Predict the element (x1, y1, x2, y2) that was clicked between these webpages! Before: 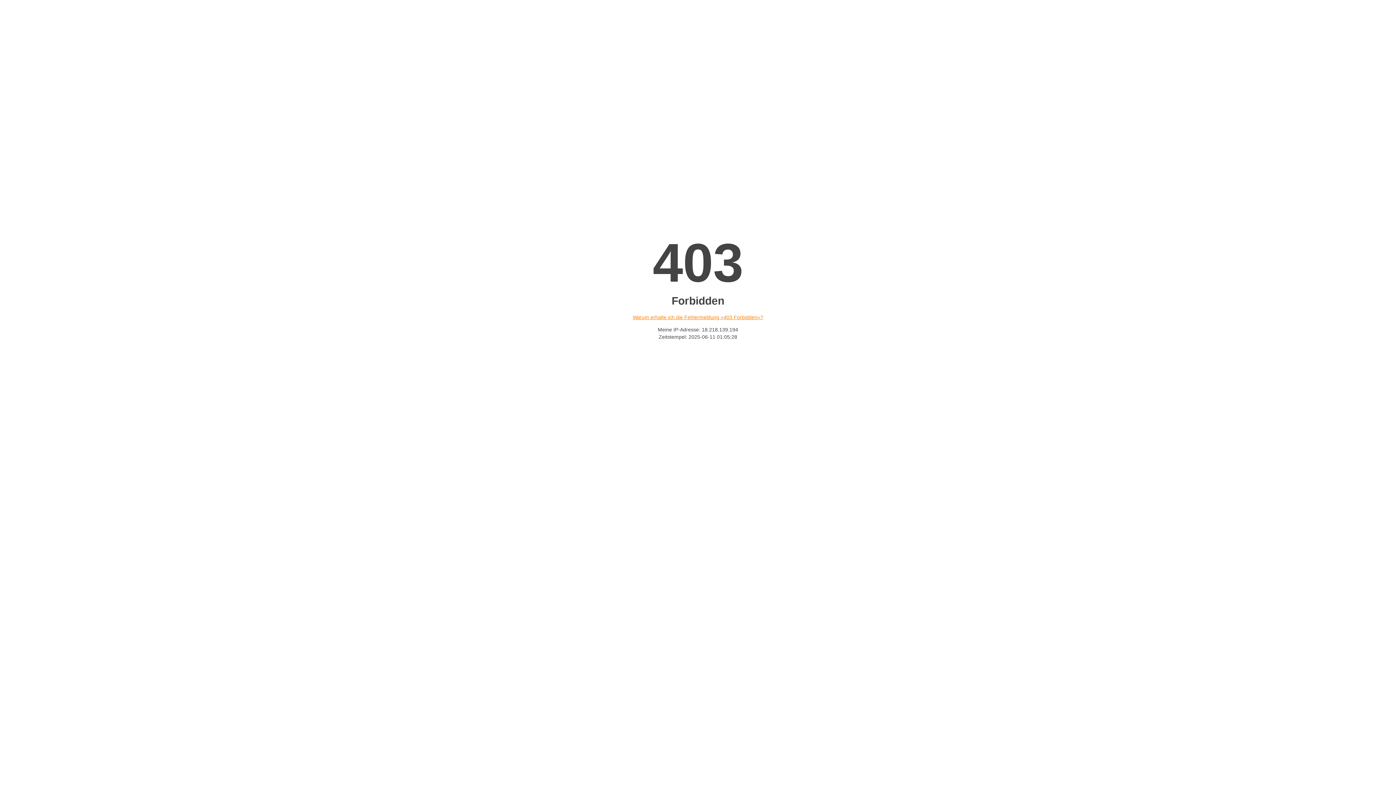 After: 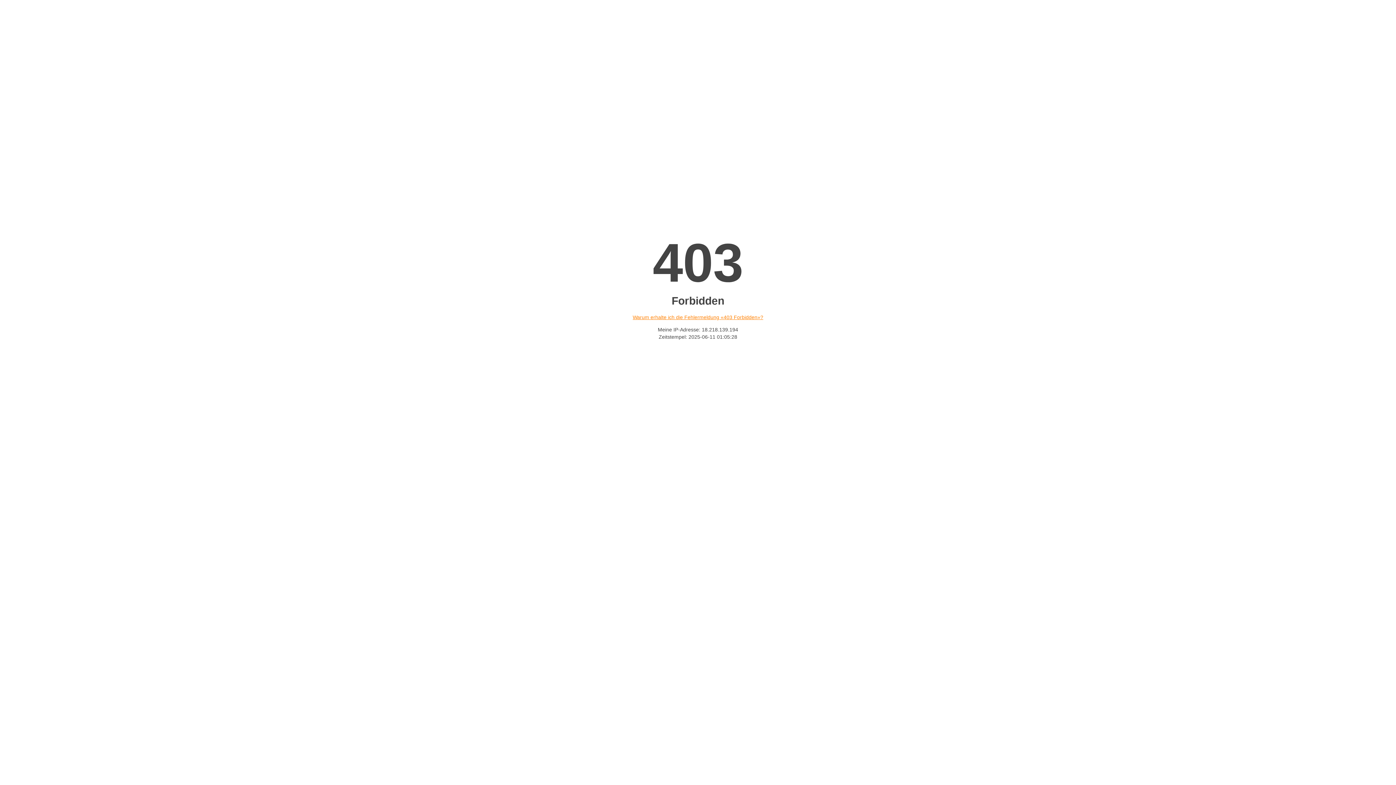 Action: label: Warum erhalte ich die Fehlermeldung «403 Forbidden»? bbox: (632, 314, 763, 320)